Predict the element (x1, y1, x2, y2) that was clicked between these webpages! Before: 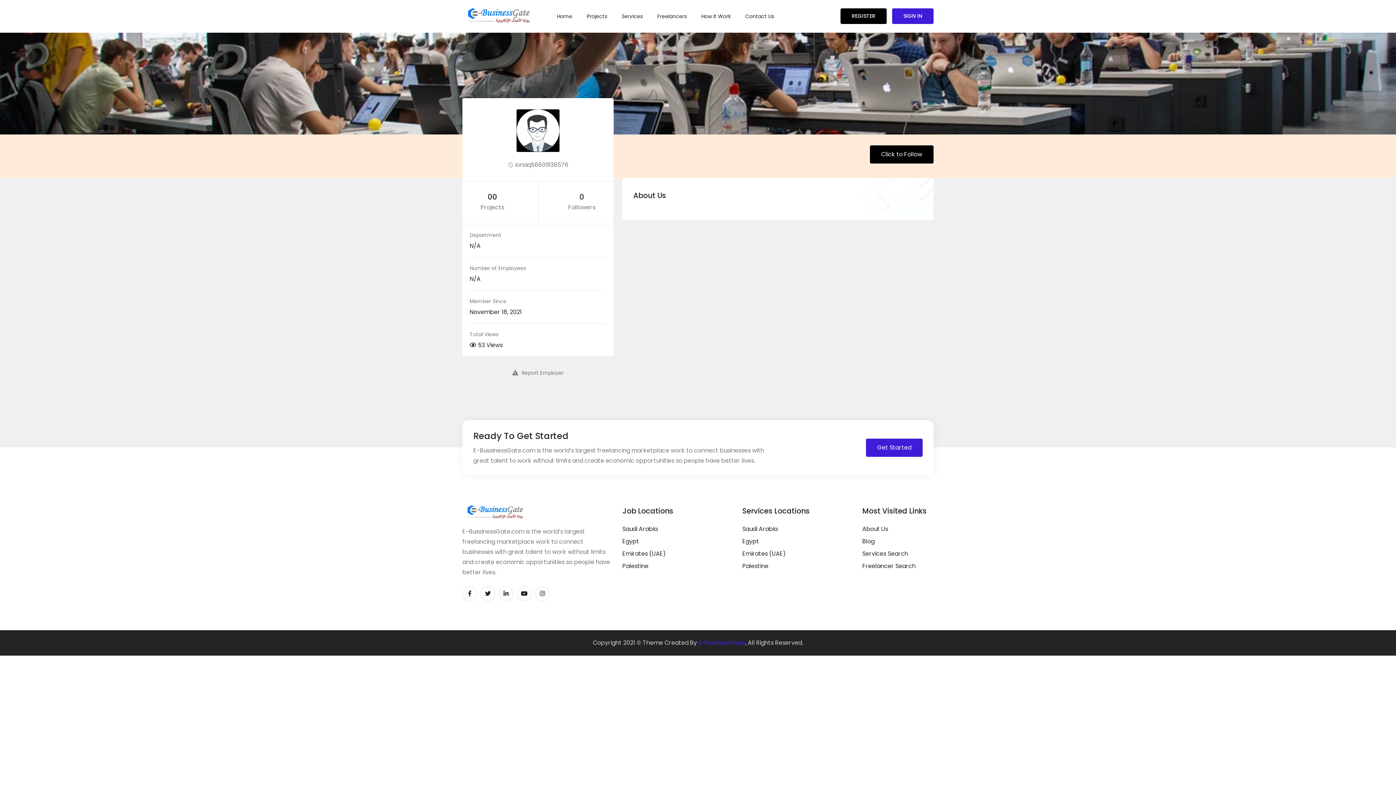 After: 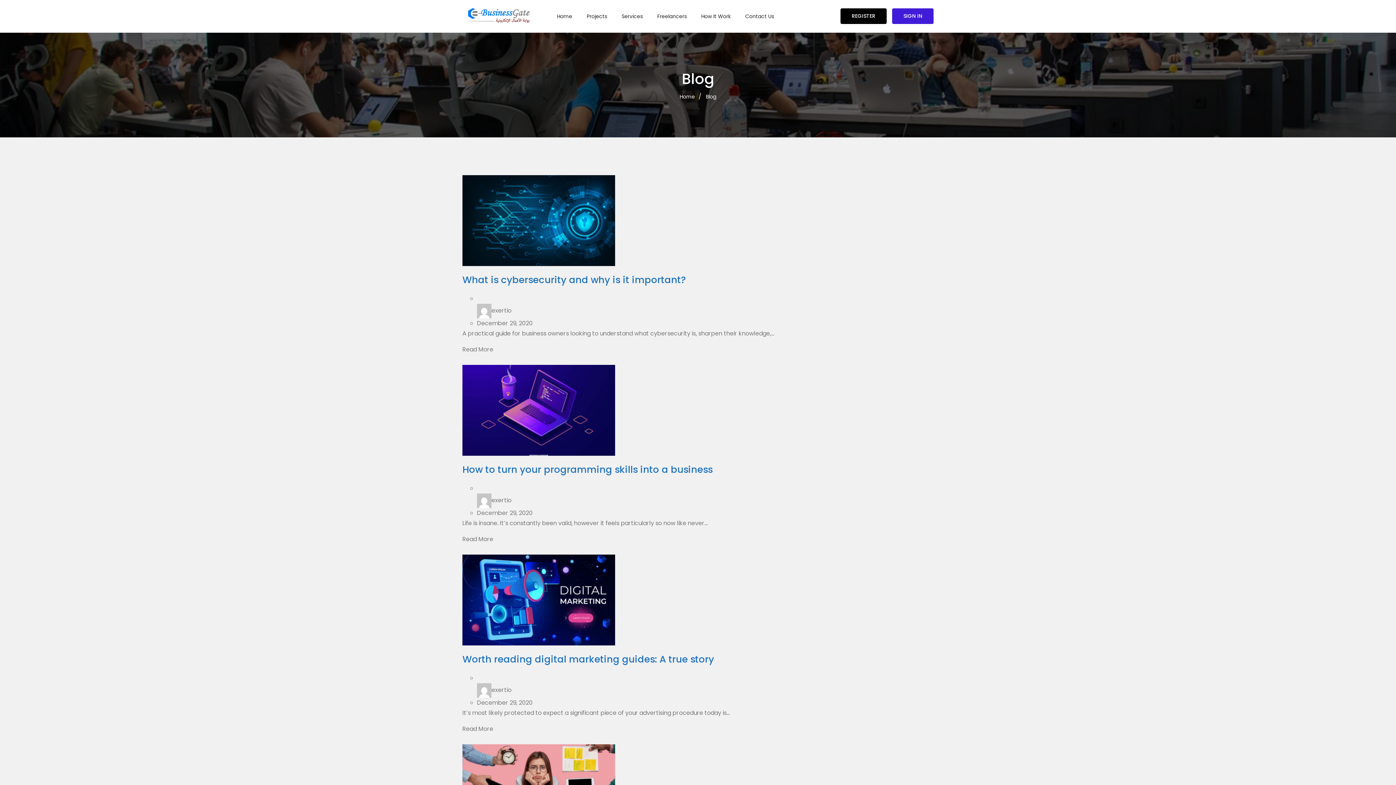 Action: bbox: (862, 537, 874, 545) label: Blog